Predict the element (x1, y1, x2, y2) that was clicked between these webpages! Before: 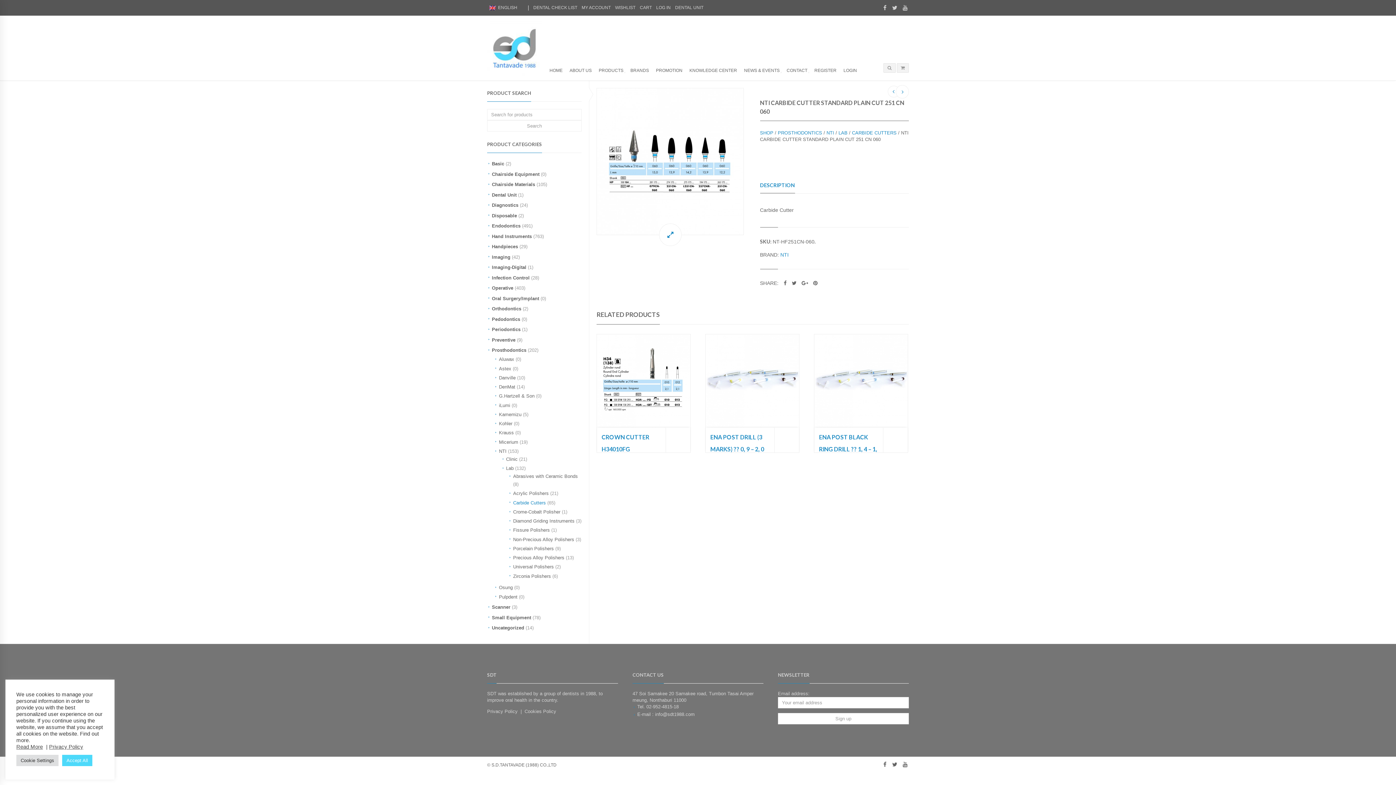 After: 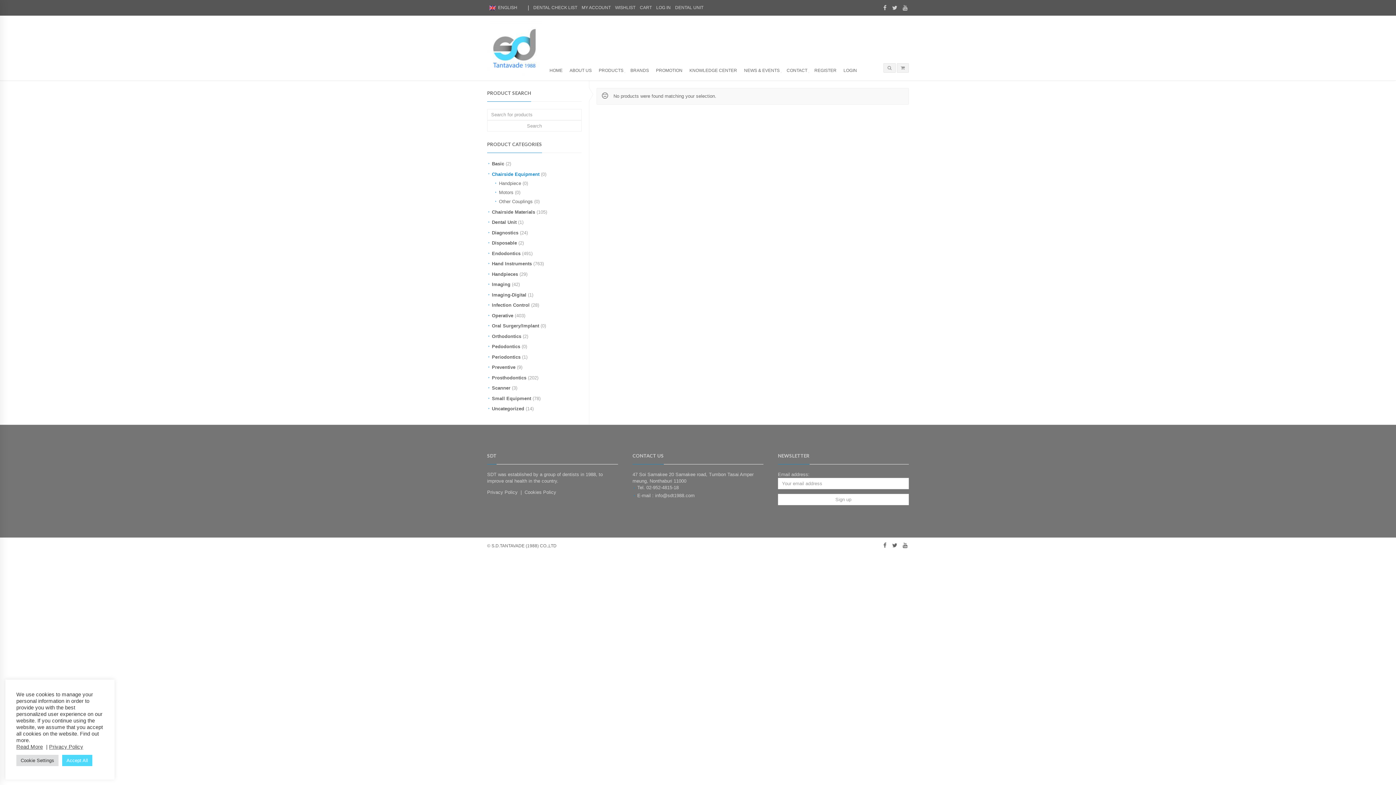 Action: label: Chairside Equipment bbox: (492, 170, 539, 178)